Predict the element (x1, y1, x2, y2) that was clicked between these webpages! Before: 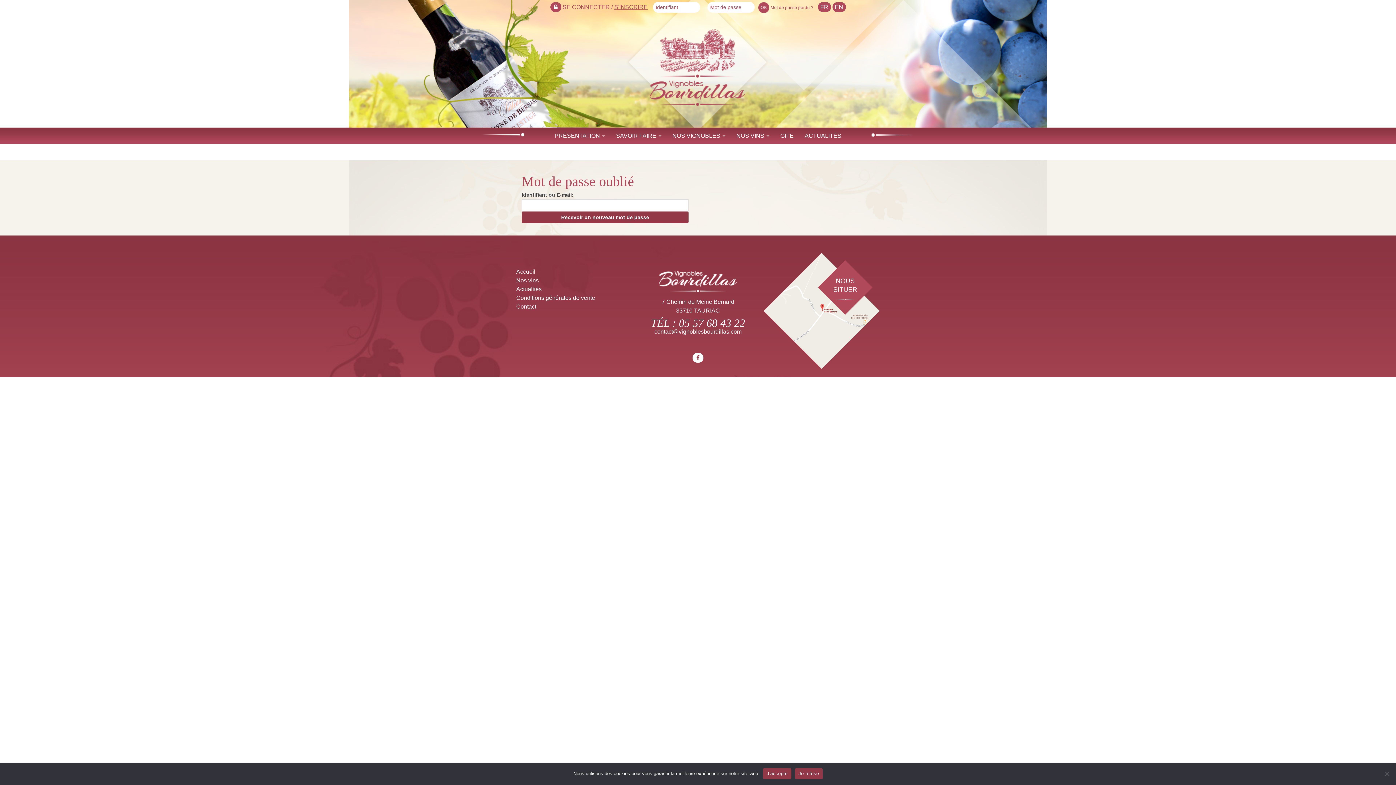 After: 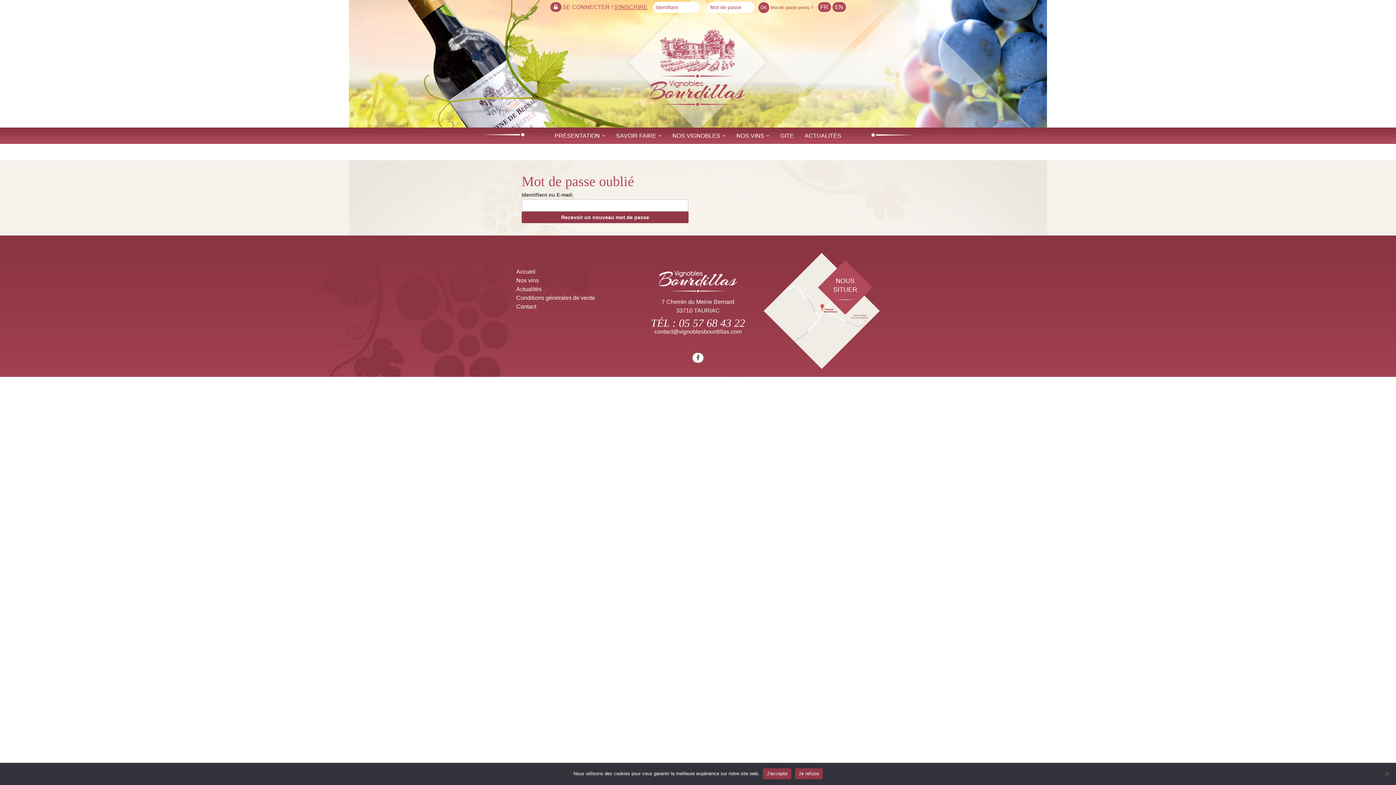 Action: bbox: (695, 354, 701, 361)